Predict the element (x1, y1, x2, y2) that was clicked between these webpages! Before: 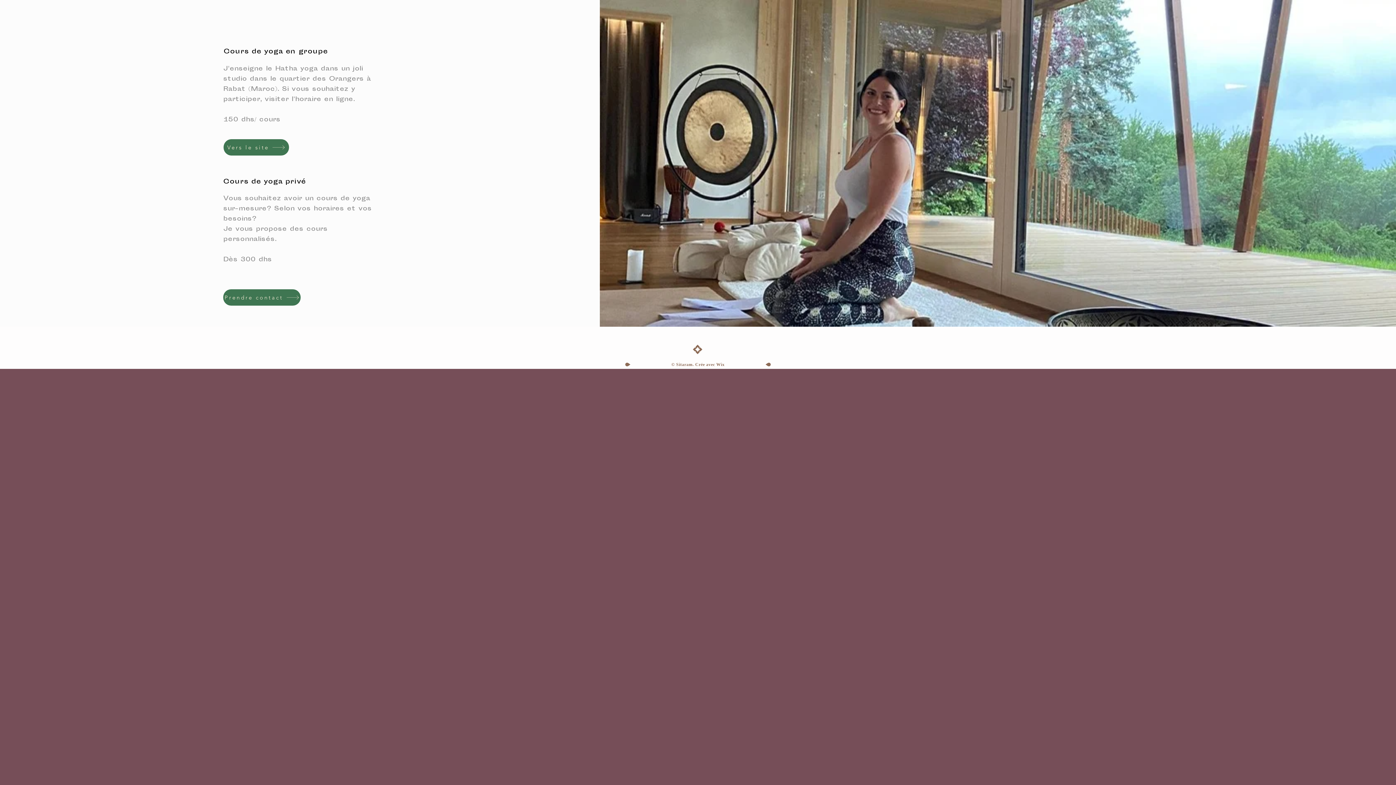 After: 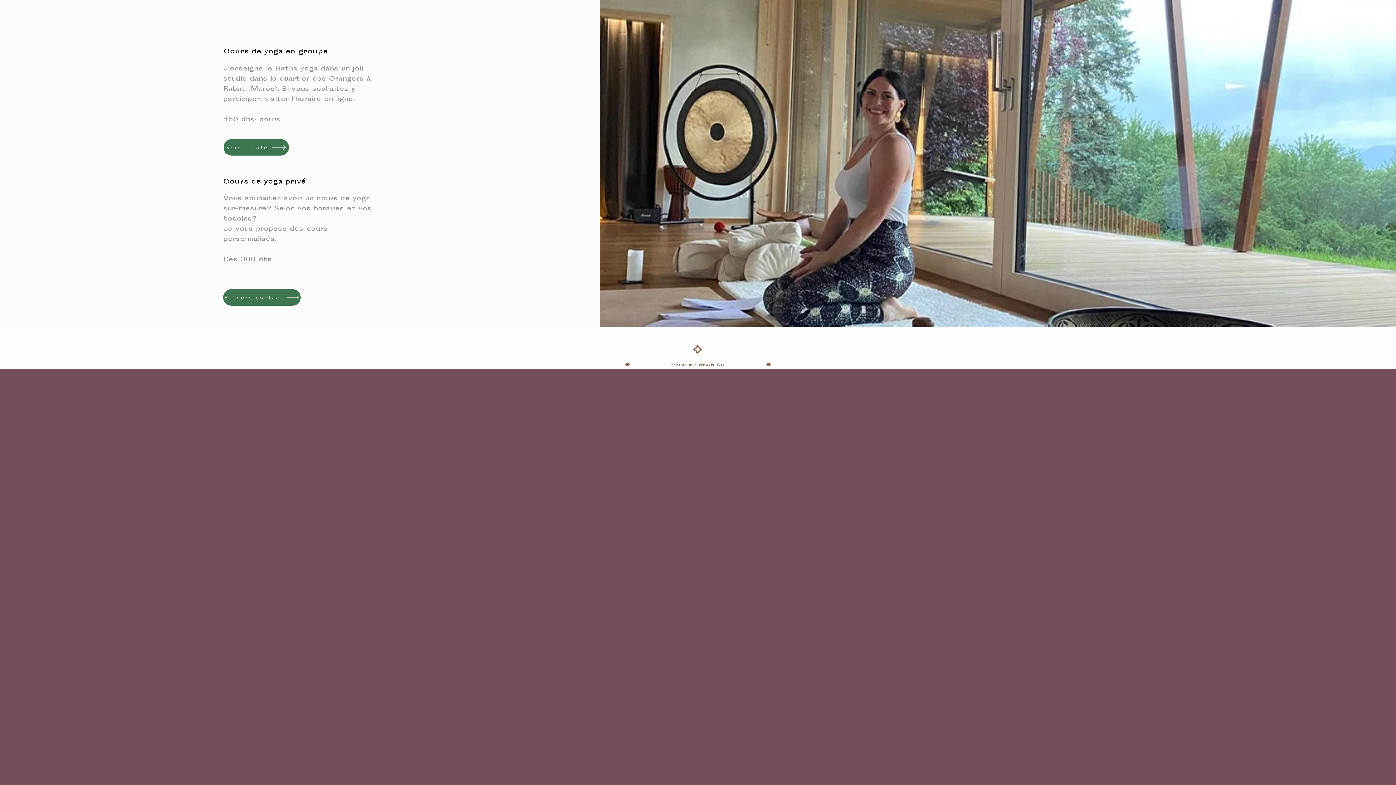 Action: label: Vers le site bbox: (223, 139, 289, 155)